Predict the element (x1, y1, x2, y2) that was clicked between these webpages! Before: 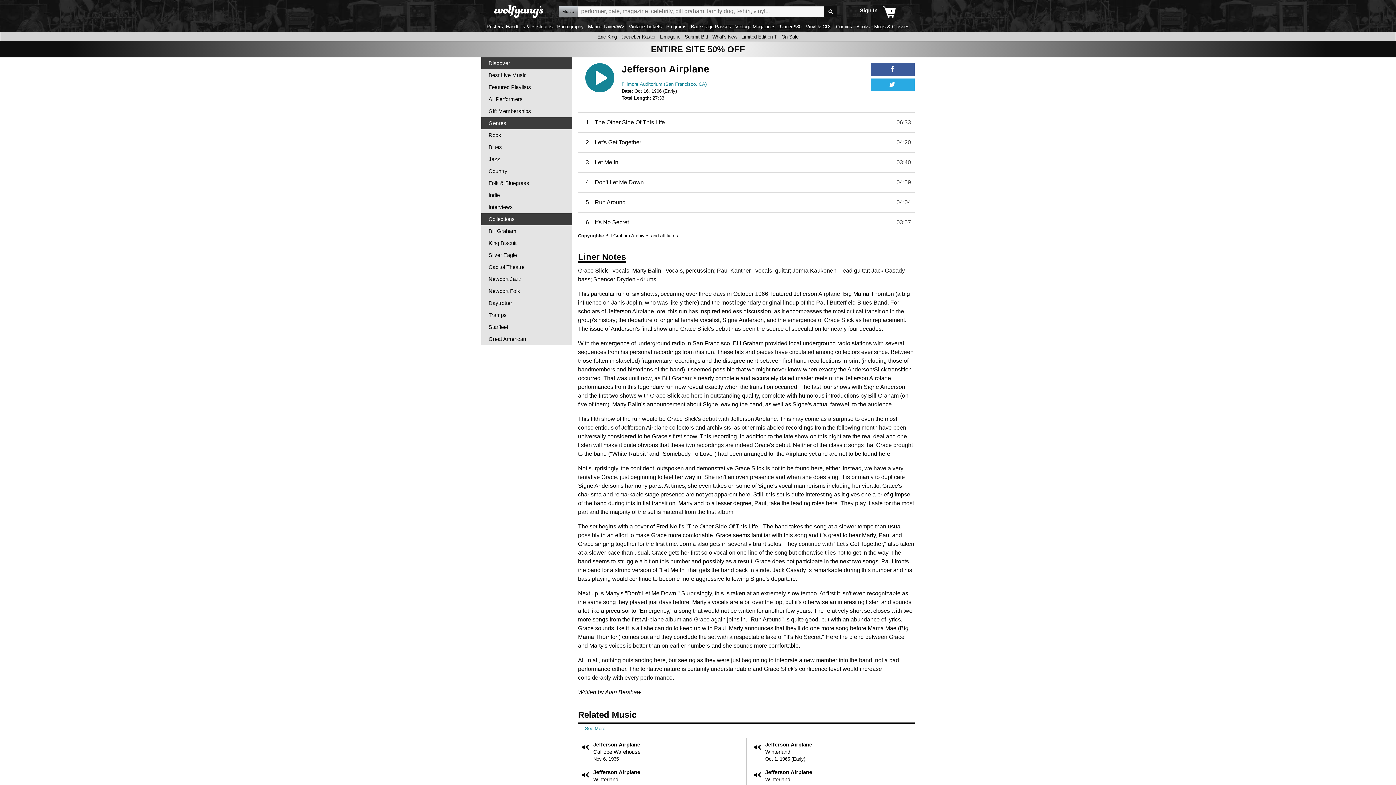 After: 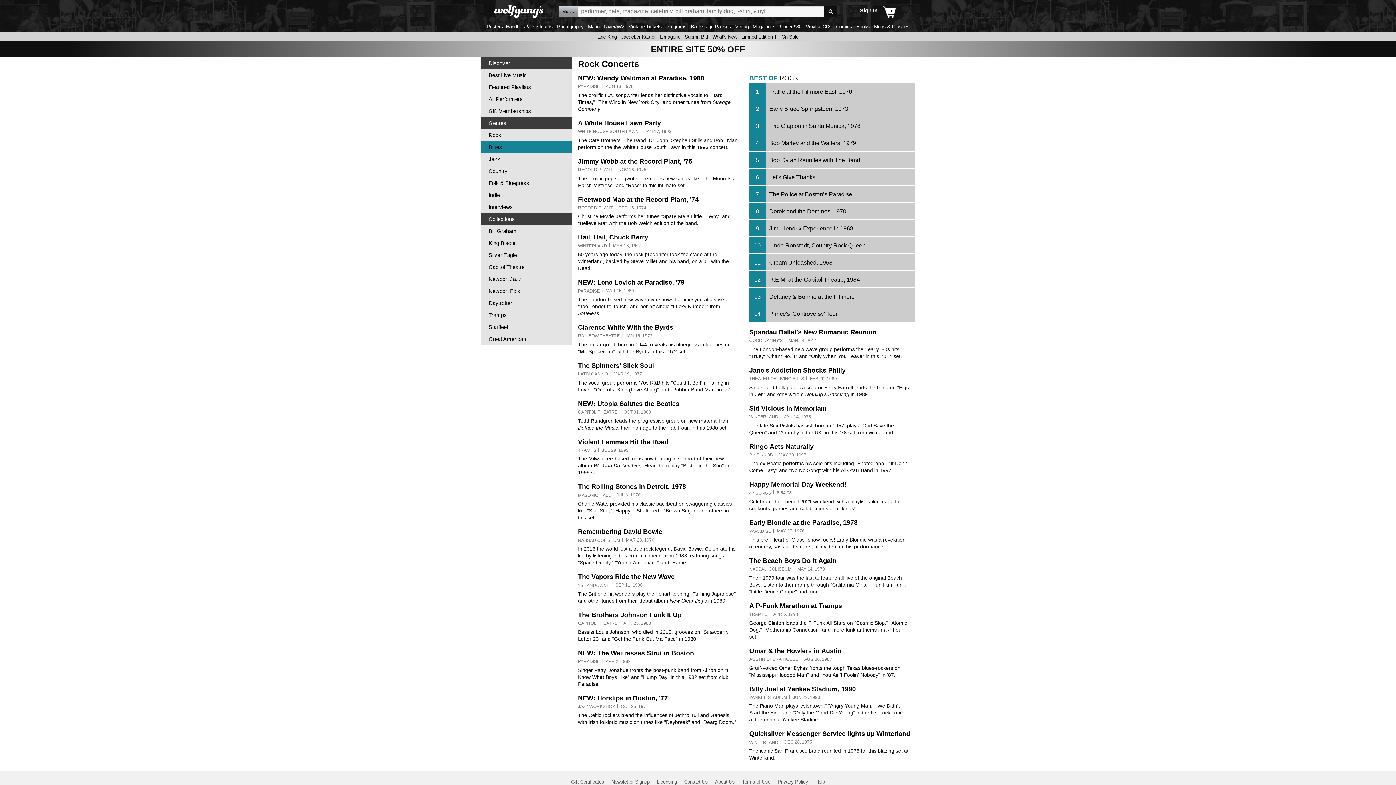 Action: label: Rock bbox: (488, 129, 572, 141)